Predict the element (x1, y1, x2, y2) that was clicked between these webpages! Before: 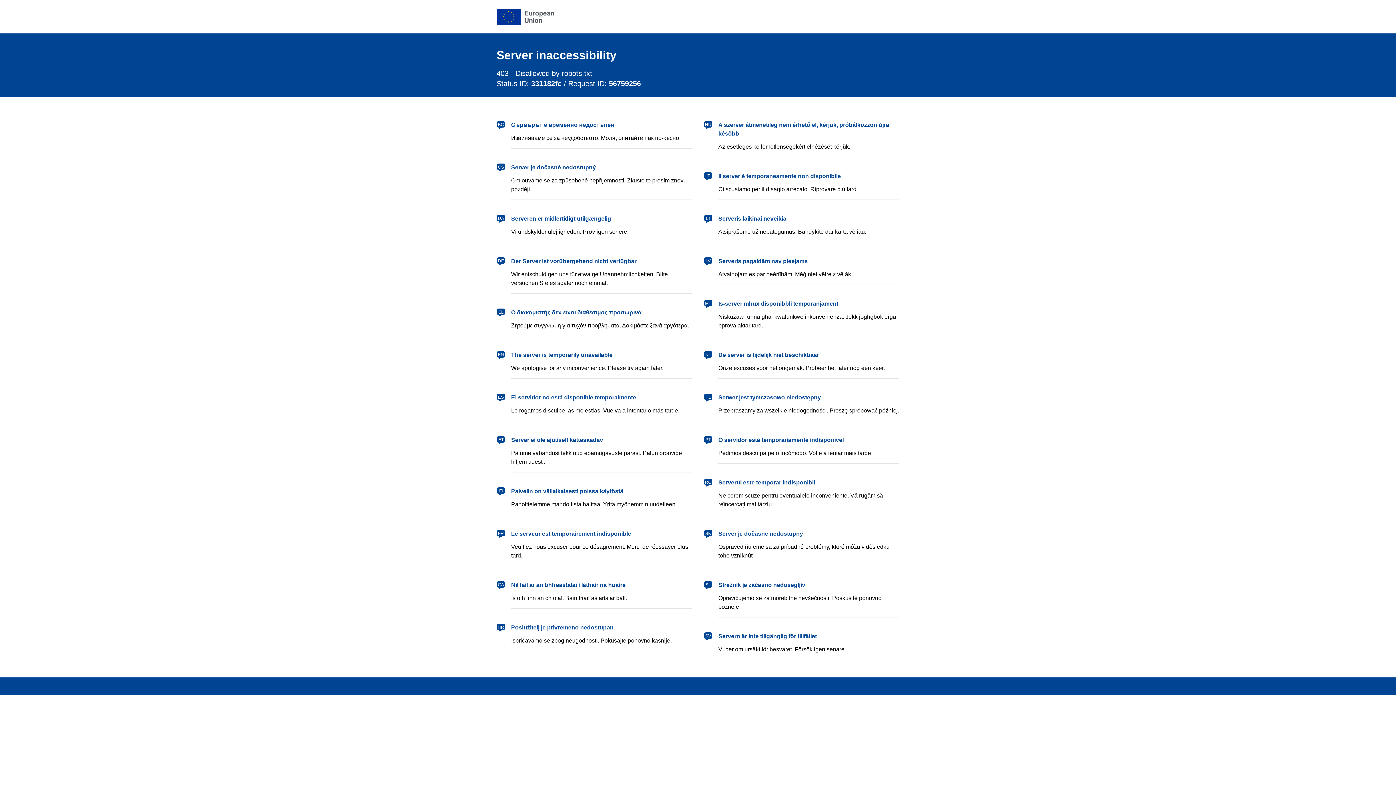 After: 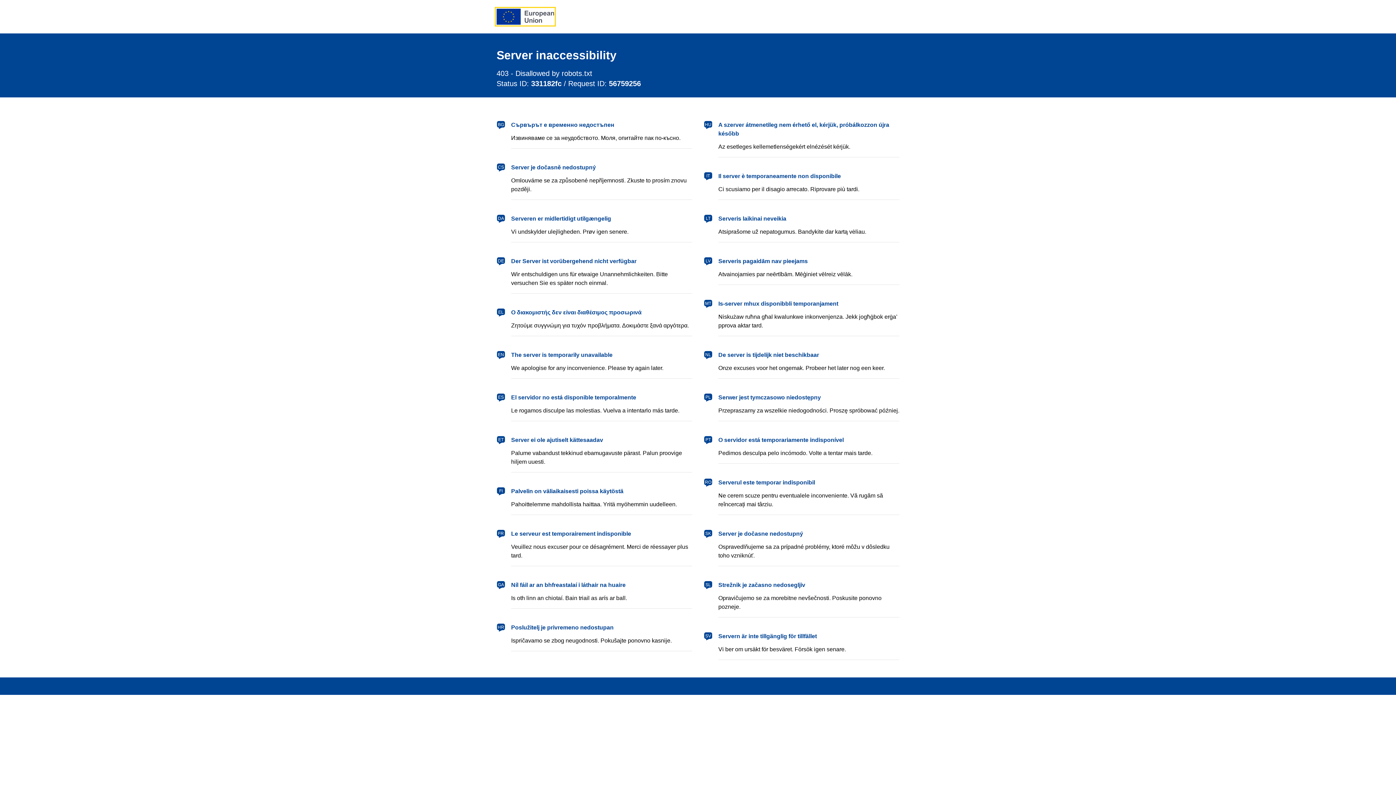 Action: bbox: (496, 8, 554, 24) label: European Union